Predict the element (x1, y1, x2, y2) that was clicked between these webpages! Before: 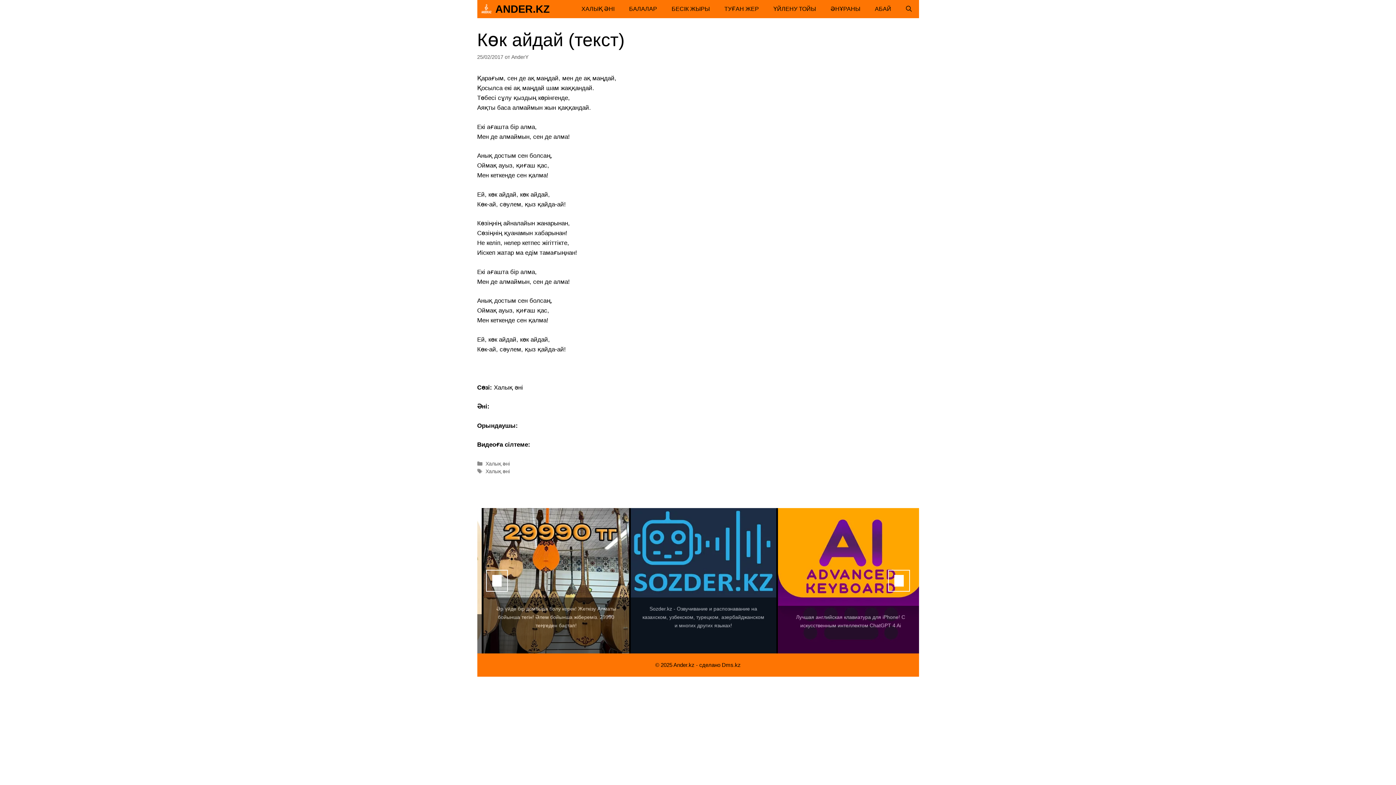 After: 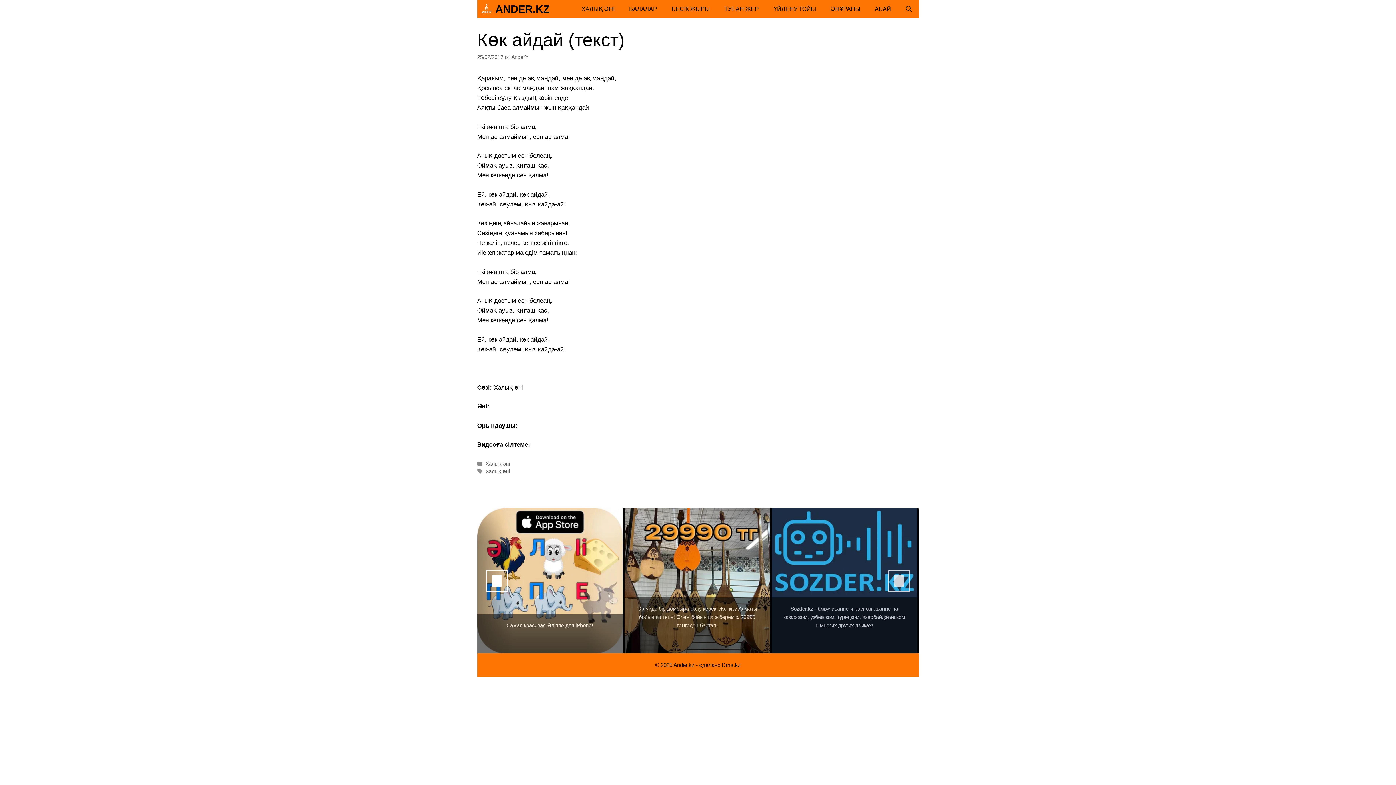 Action: bbox: (486, 570, 507, 592) label: Назад